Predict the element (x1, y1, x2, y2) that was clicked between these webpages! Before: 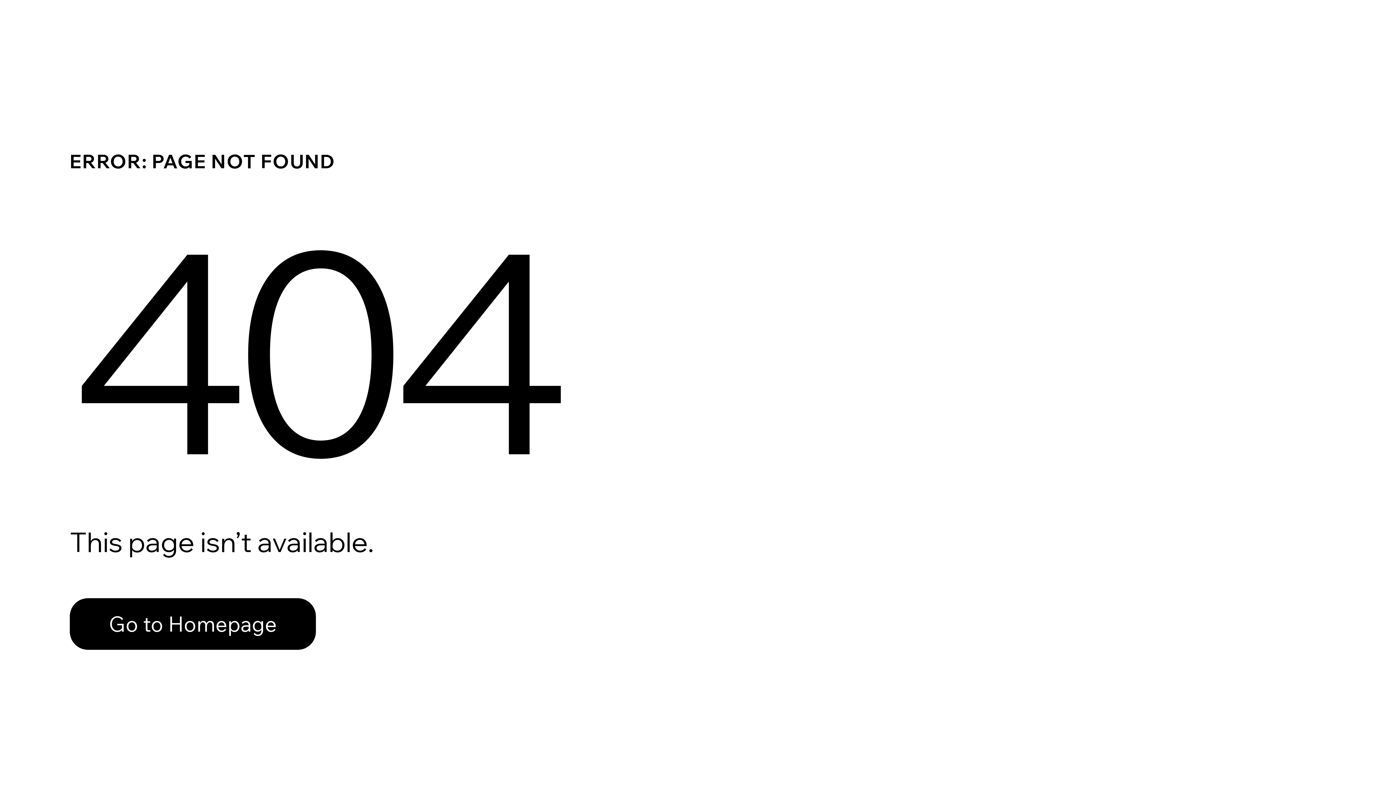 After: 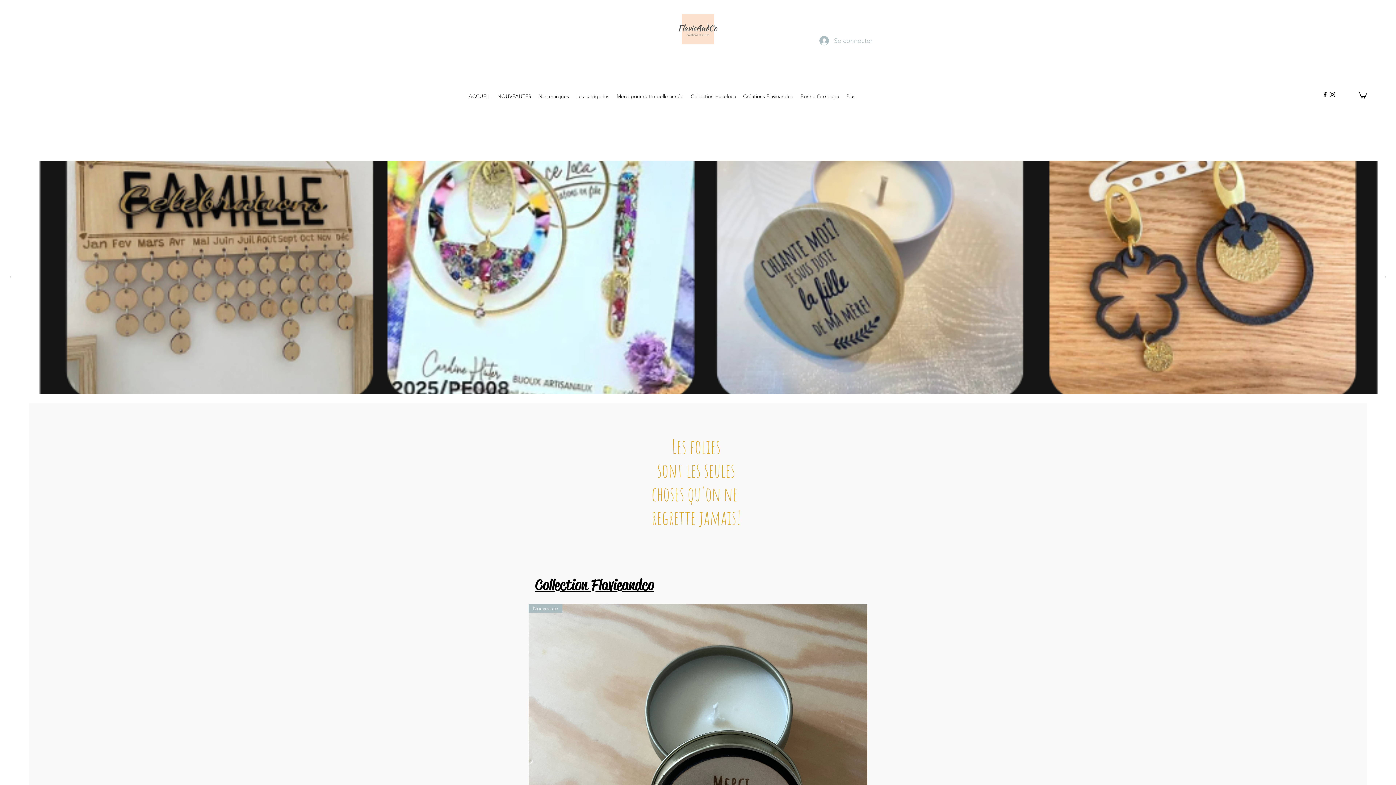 Action: label: Go to Homepage bbox: (69, 582, 768, 659)